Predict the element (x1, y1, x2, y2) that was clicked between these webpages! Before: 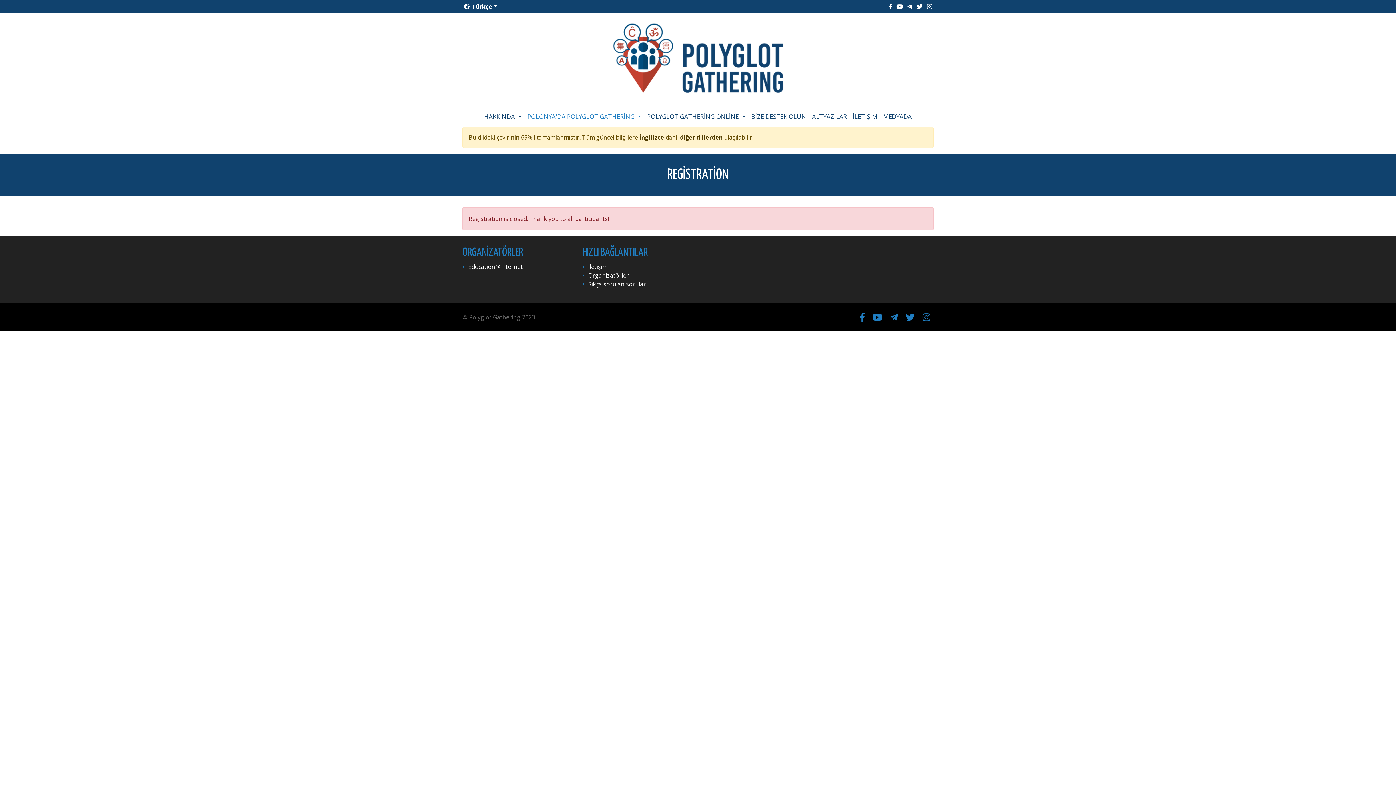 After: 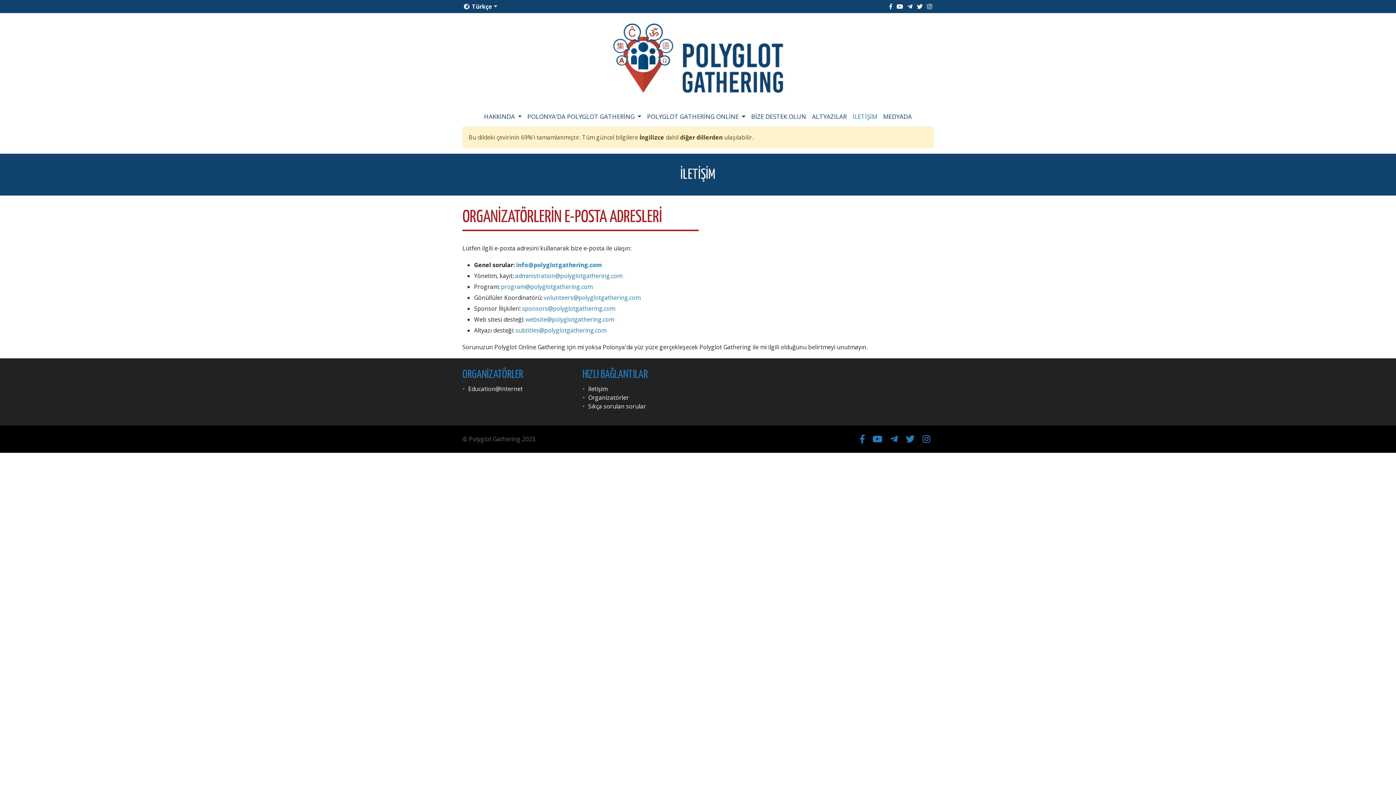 Action: label: İLETİŞİM bbox: (850, 109, 880, 124)